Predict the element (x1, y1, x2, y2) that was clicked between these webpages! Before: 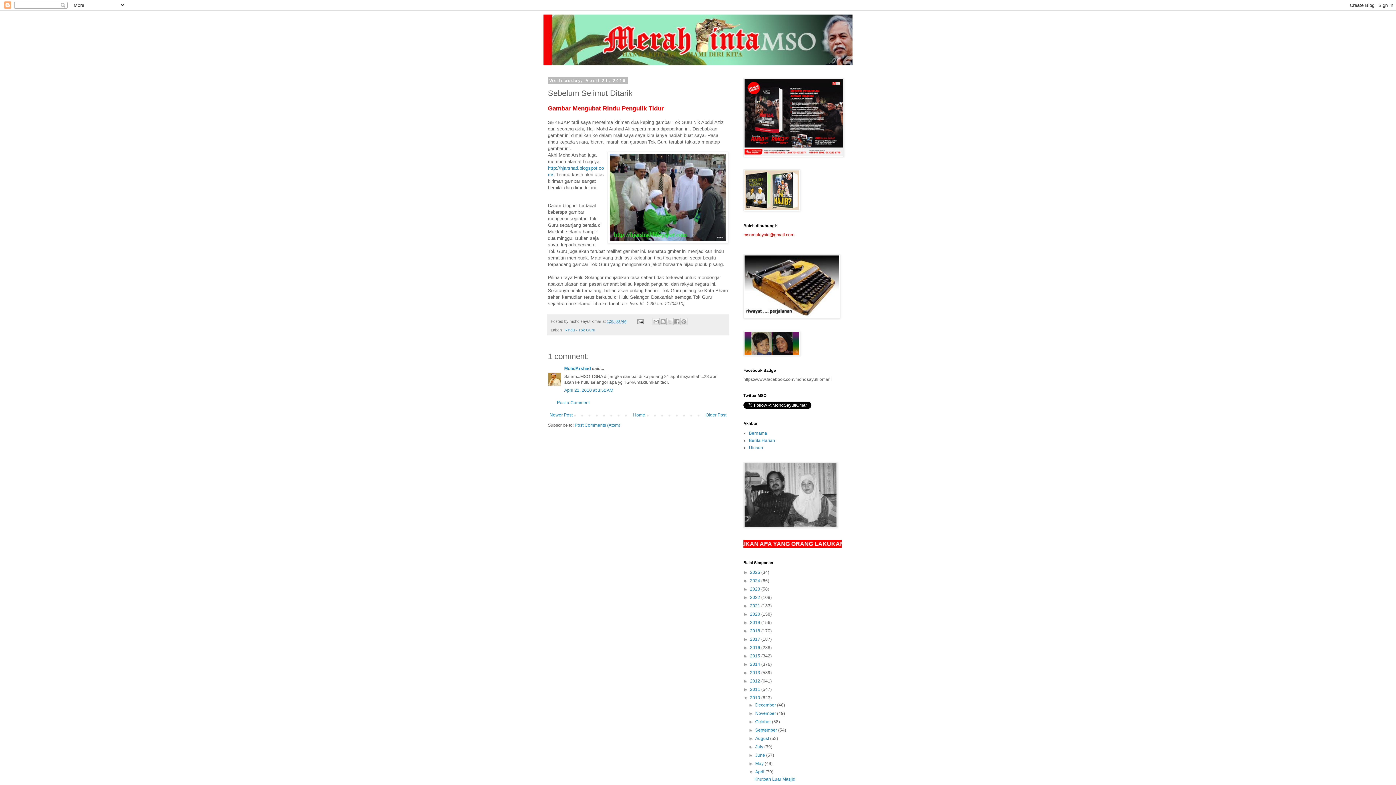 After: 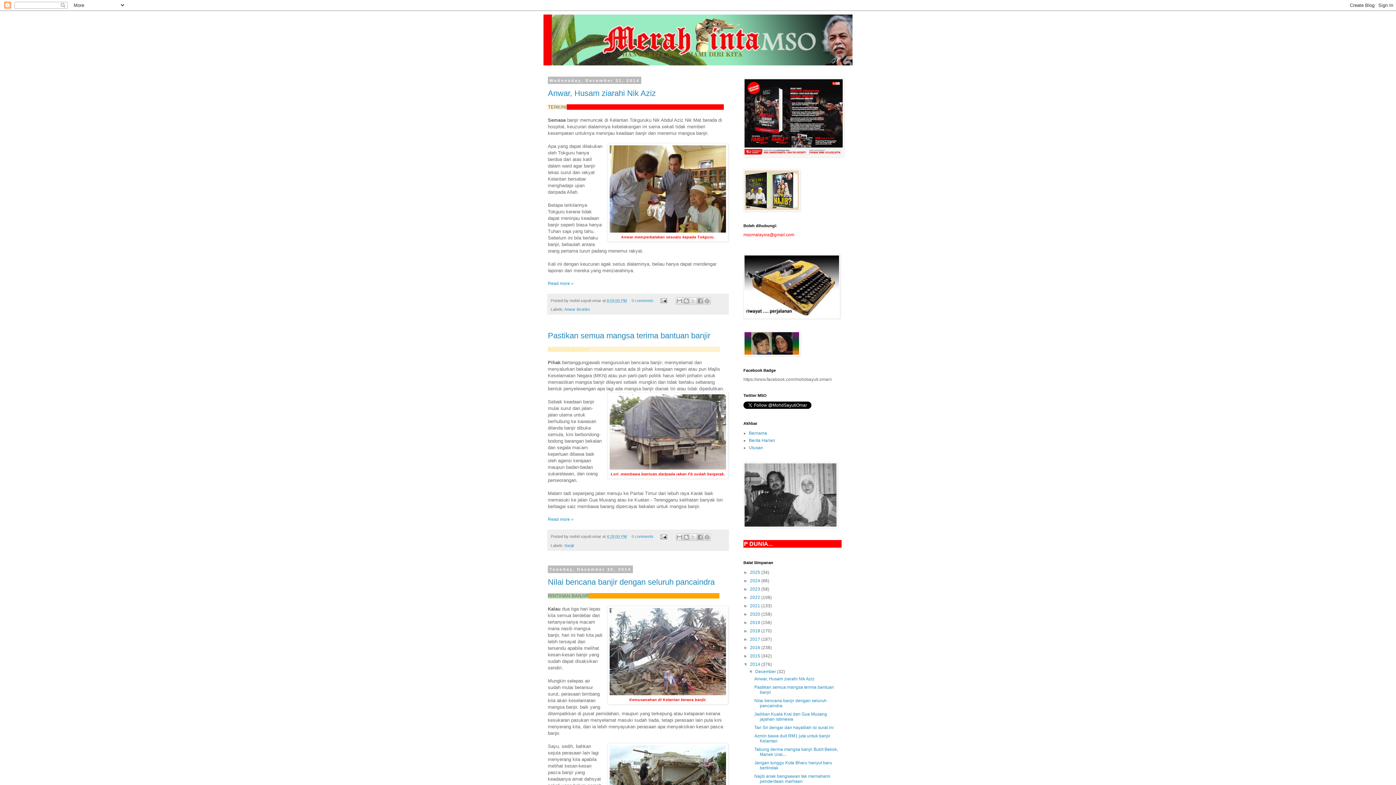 Action: bbox: (750, 662, 761, 667) label: 2014 